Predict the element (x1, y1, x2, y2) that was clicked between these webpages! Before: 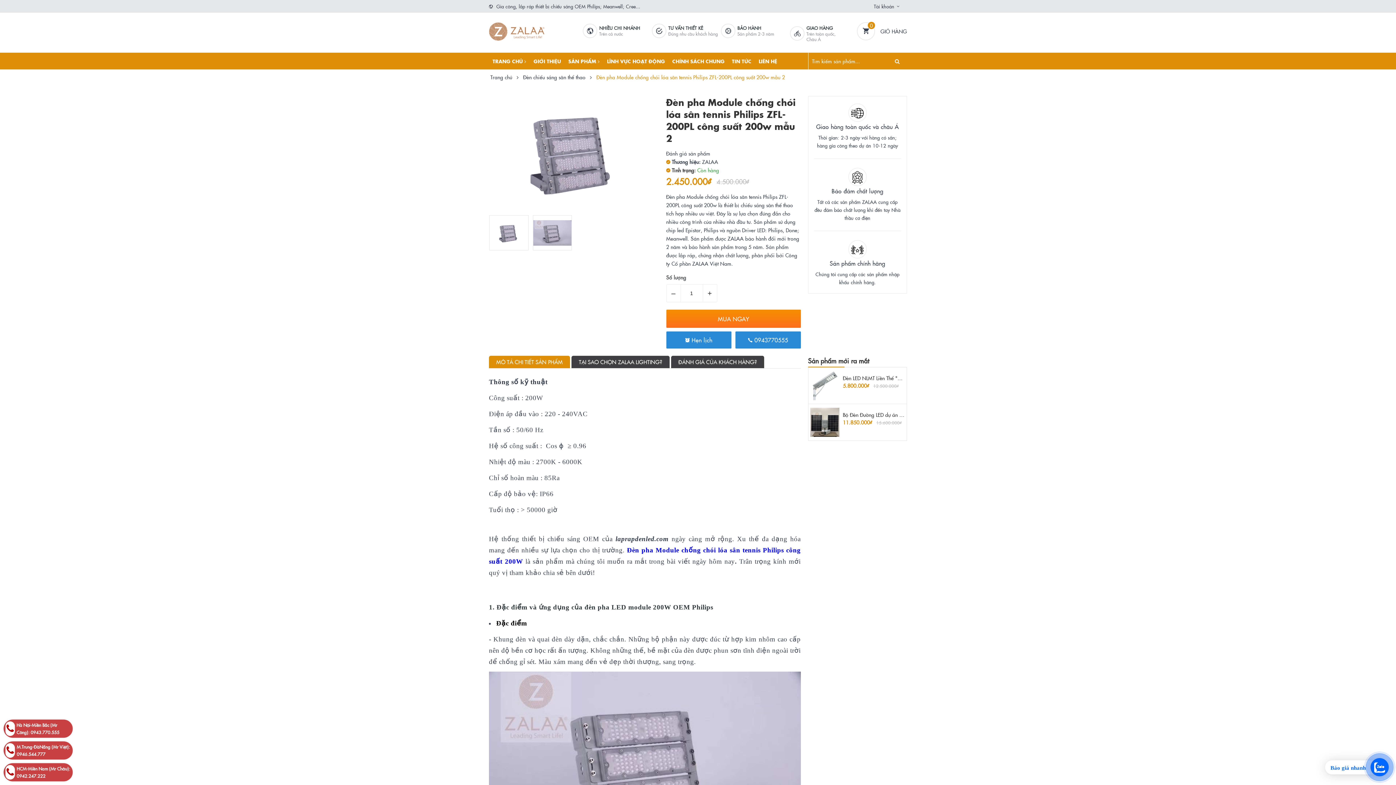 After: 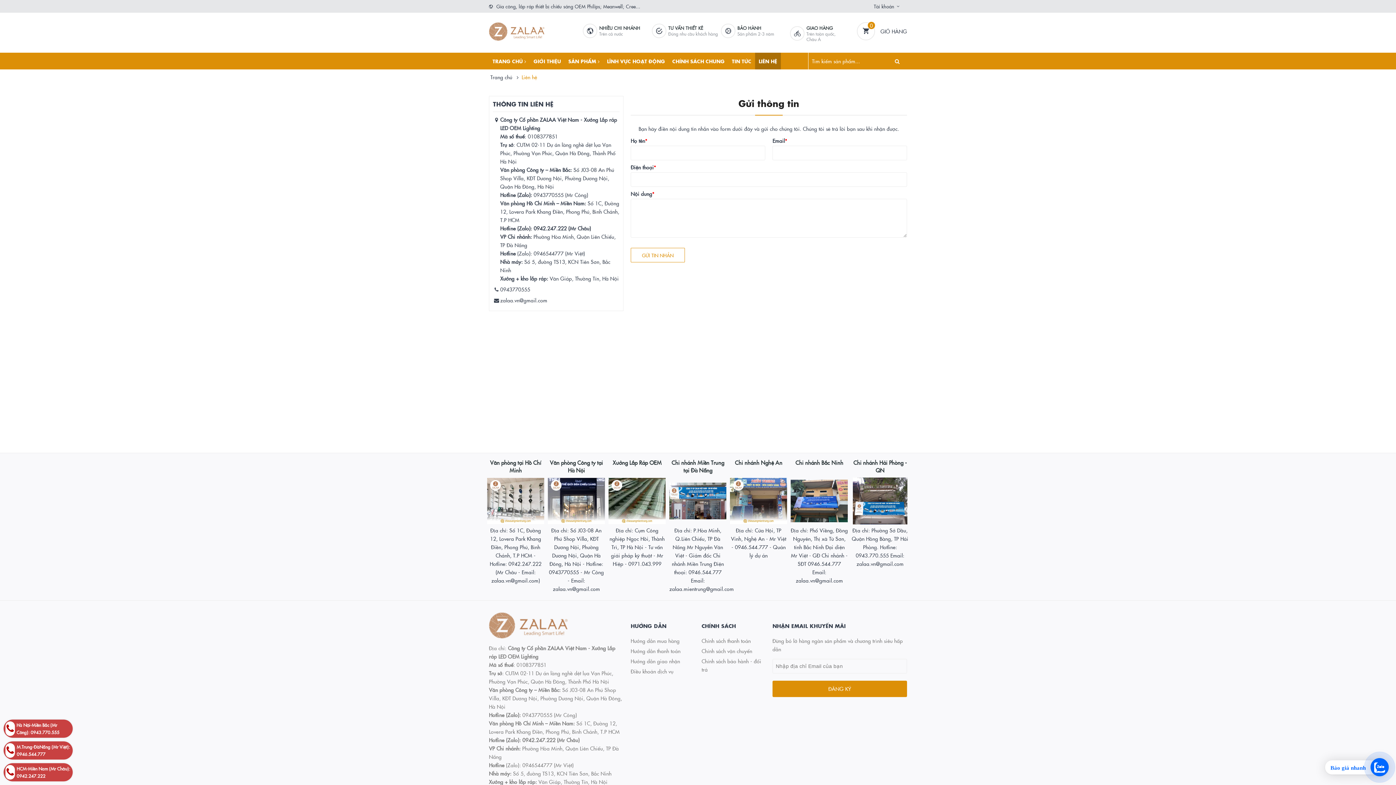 Action: label: LIÊN HỆ bbox: (755, 52, 781, 69)